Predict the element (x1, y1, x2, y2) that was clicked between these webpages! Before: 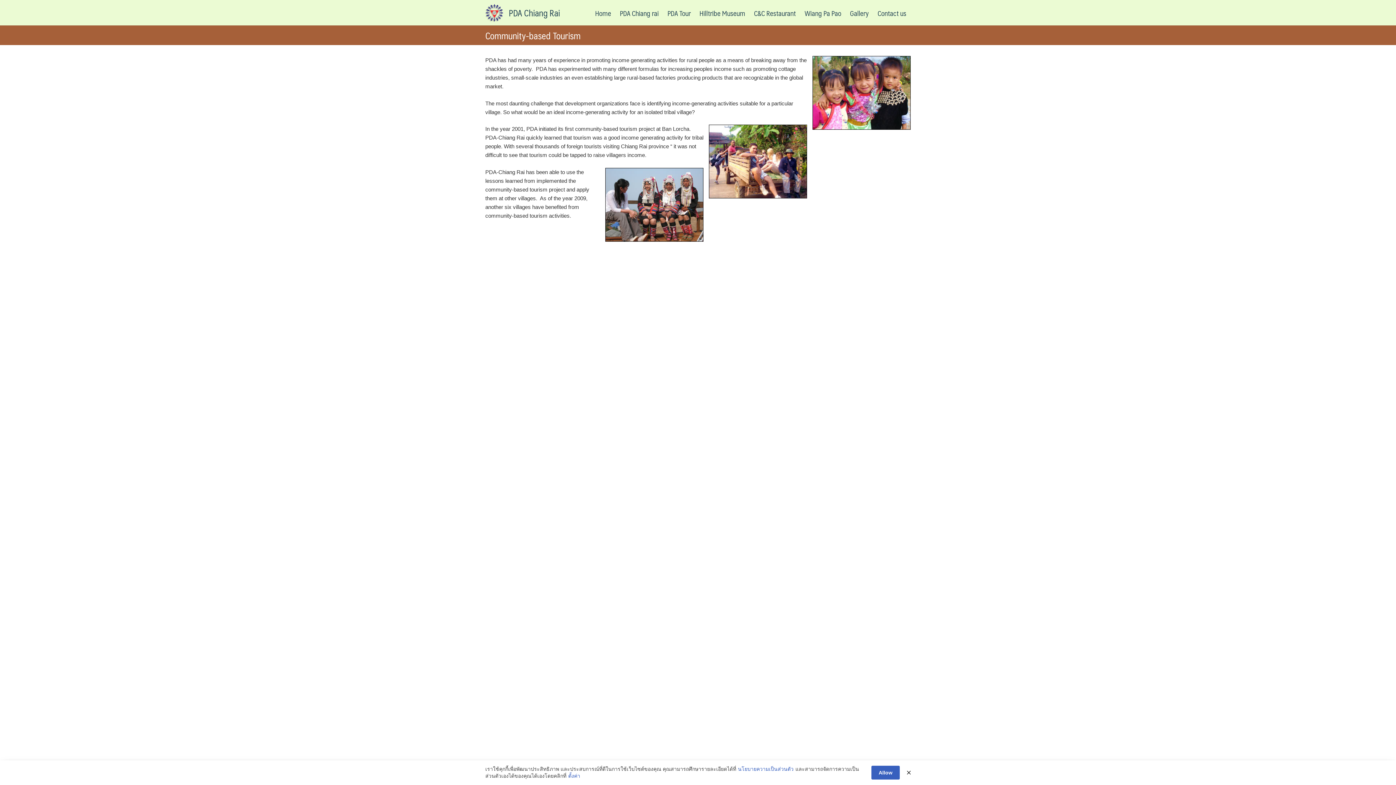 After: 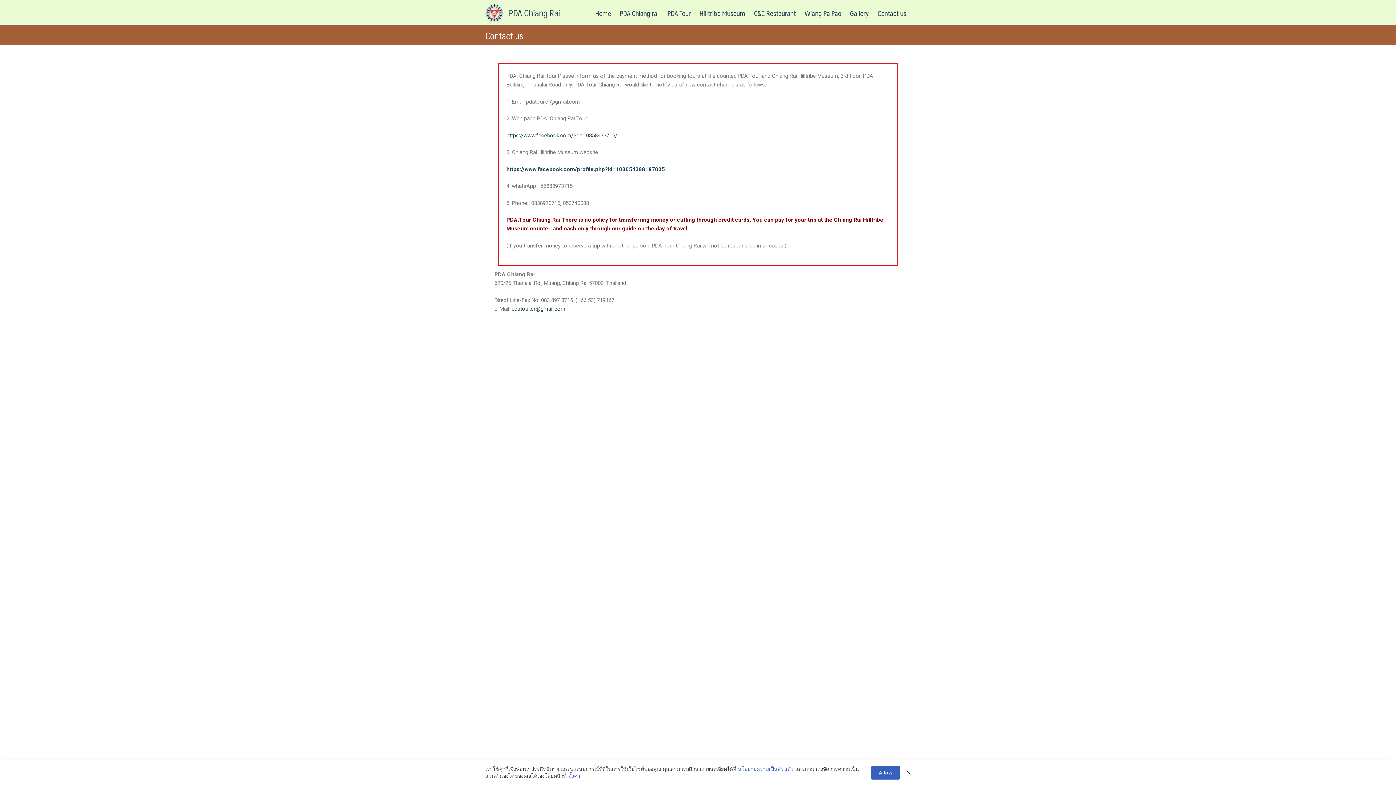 Action: bbox: (873, 0, 910, 25) label: Contact us